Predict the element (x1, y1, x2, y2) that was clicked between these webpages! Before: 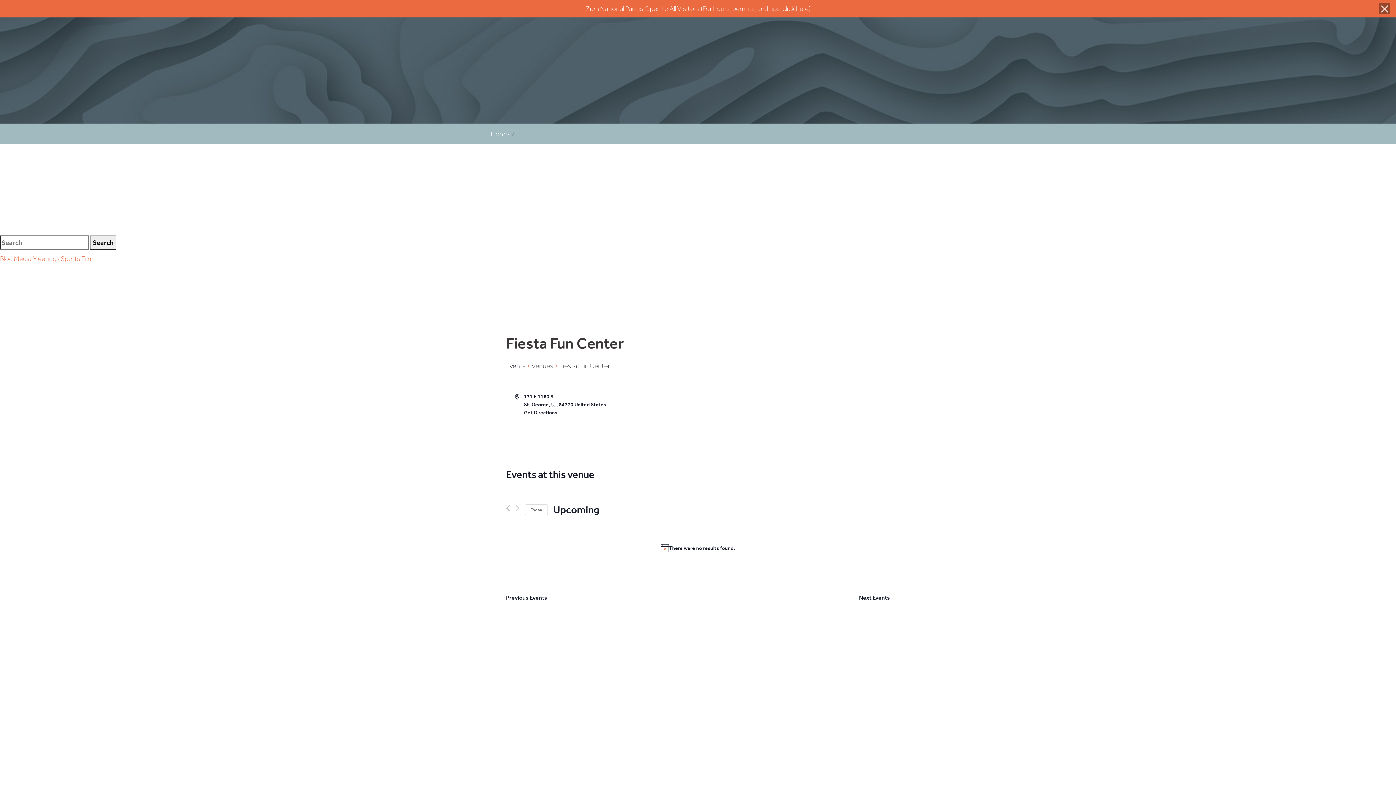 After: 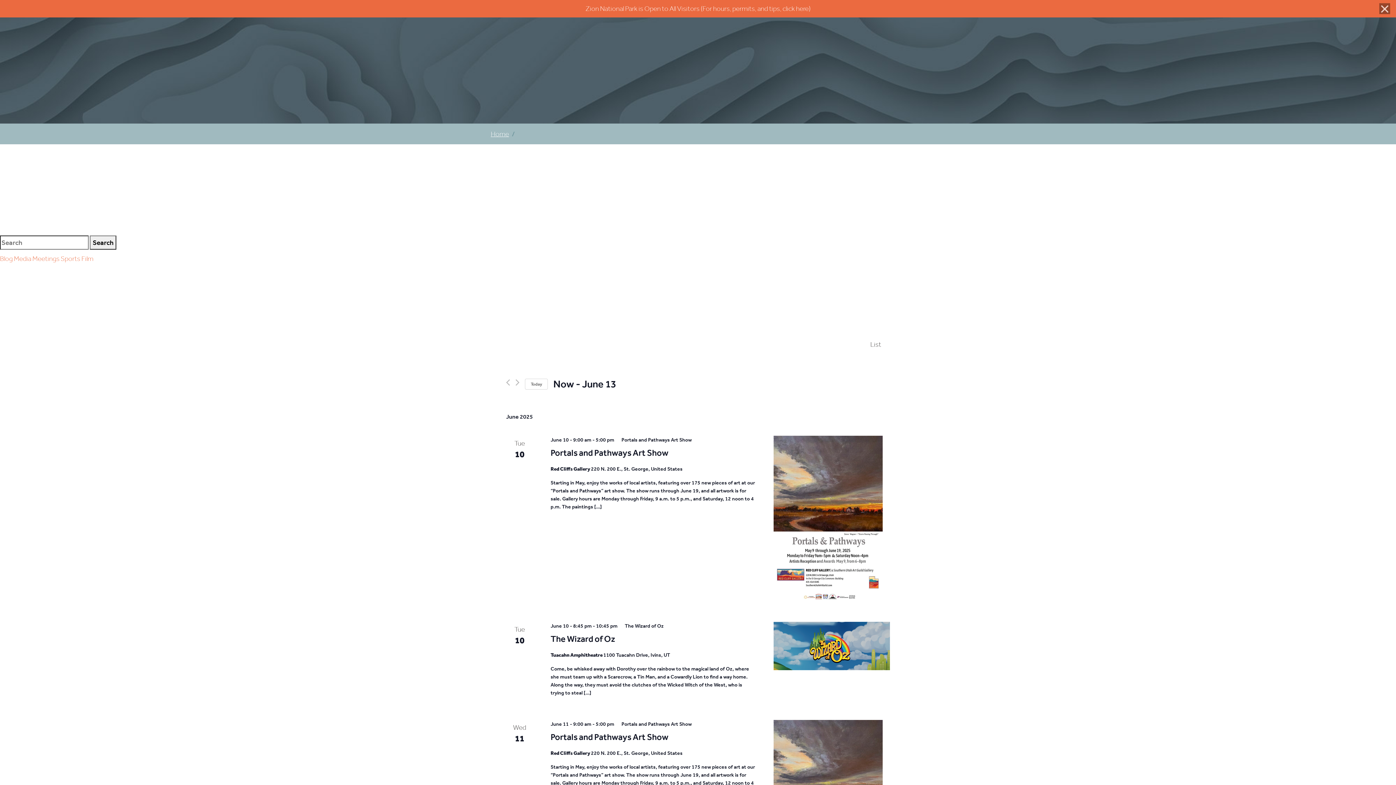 Action: label: Events bbox: (506, 360, 525, 372)